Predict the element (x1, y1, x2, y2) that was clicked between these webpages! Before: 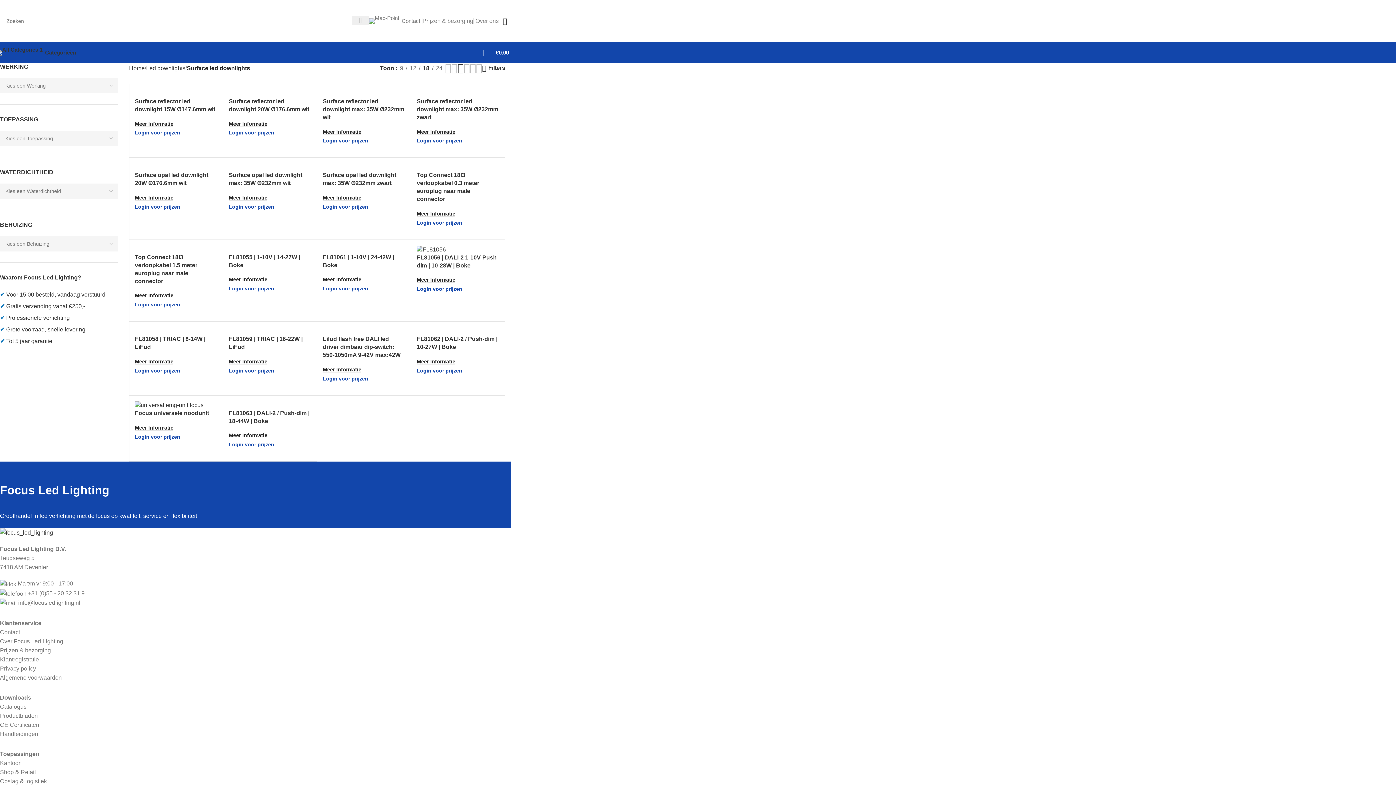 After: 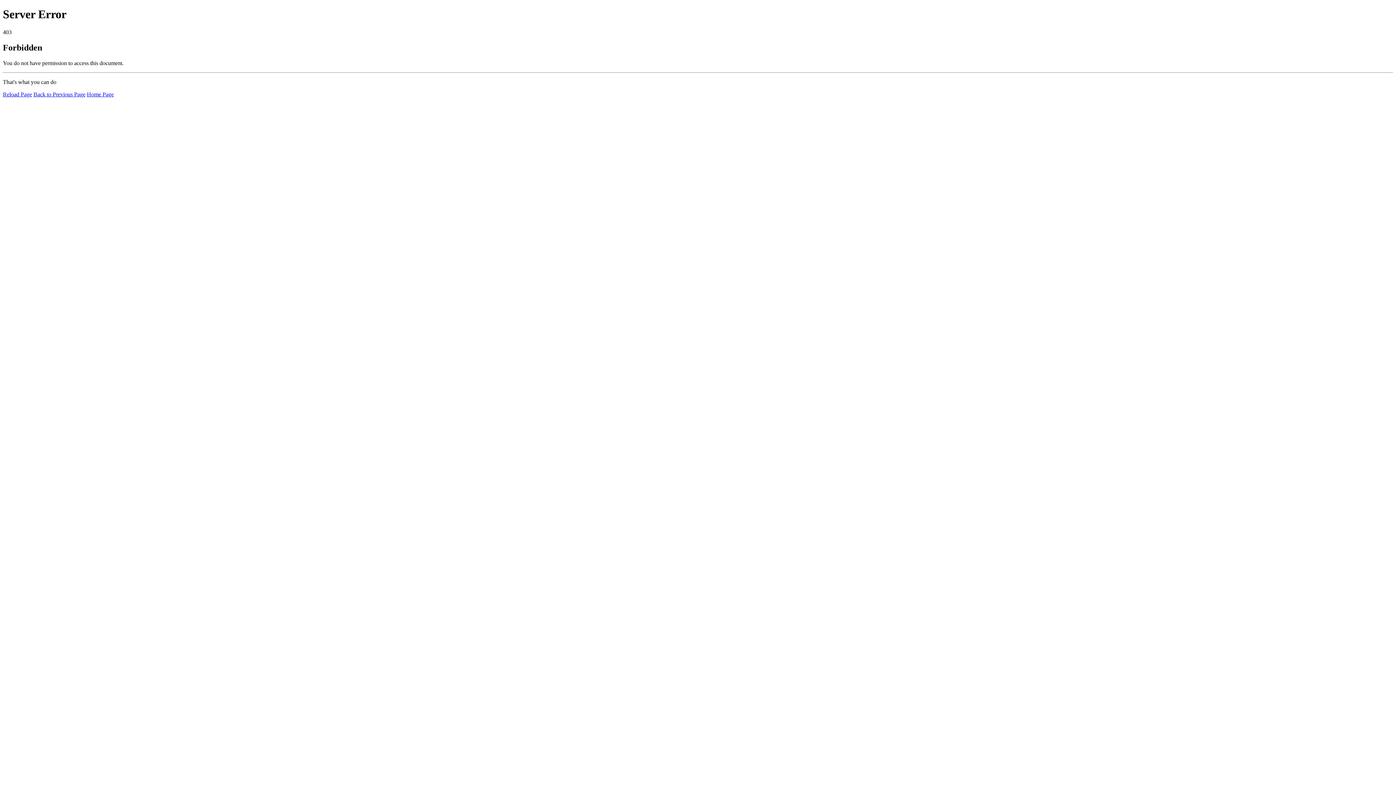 Action: bbox: (134, 163, 217, 171)